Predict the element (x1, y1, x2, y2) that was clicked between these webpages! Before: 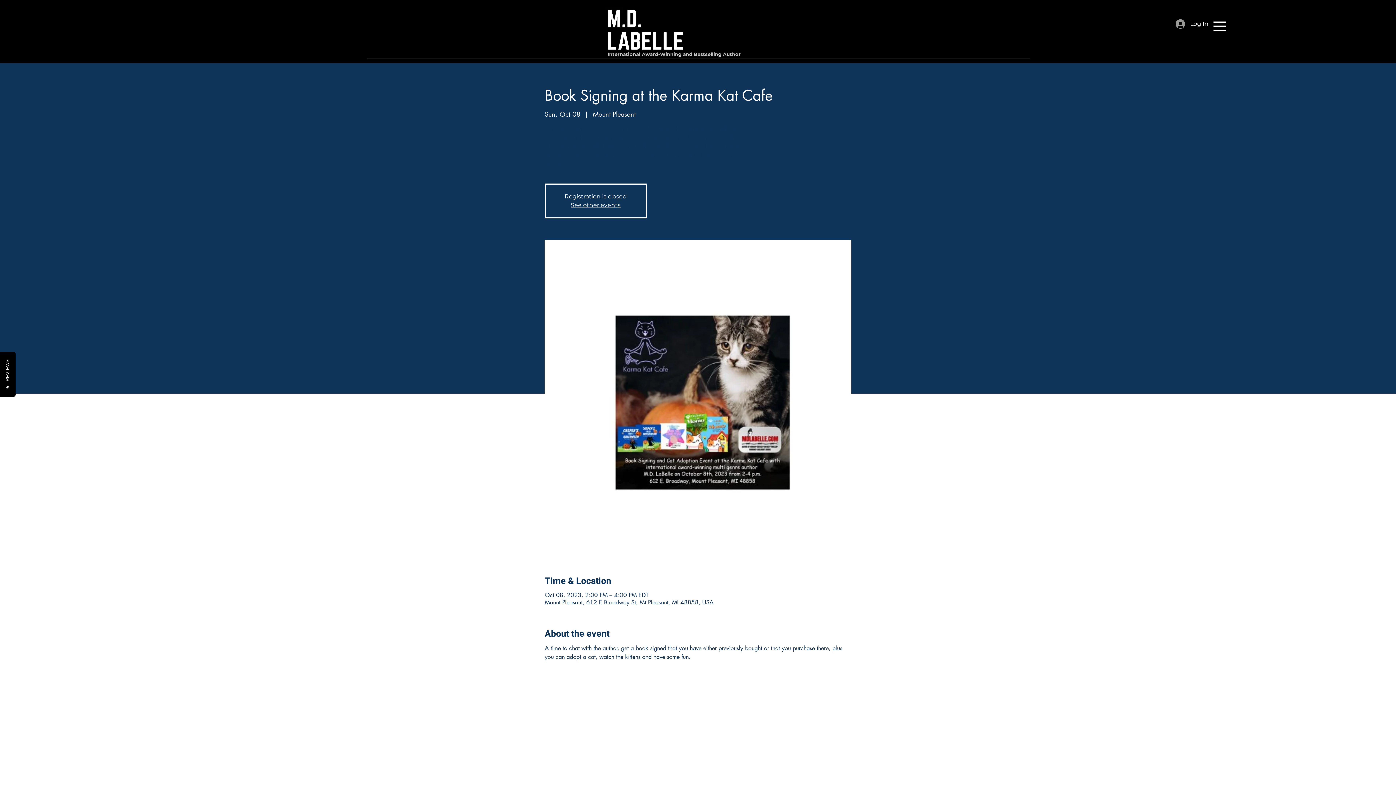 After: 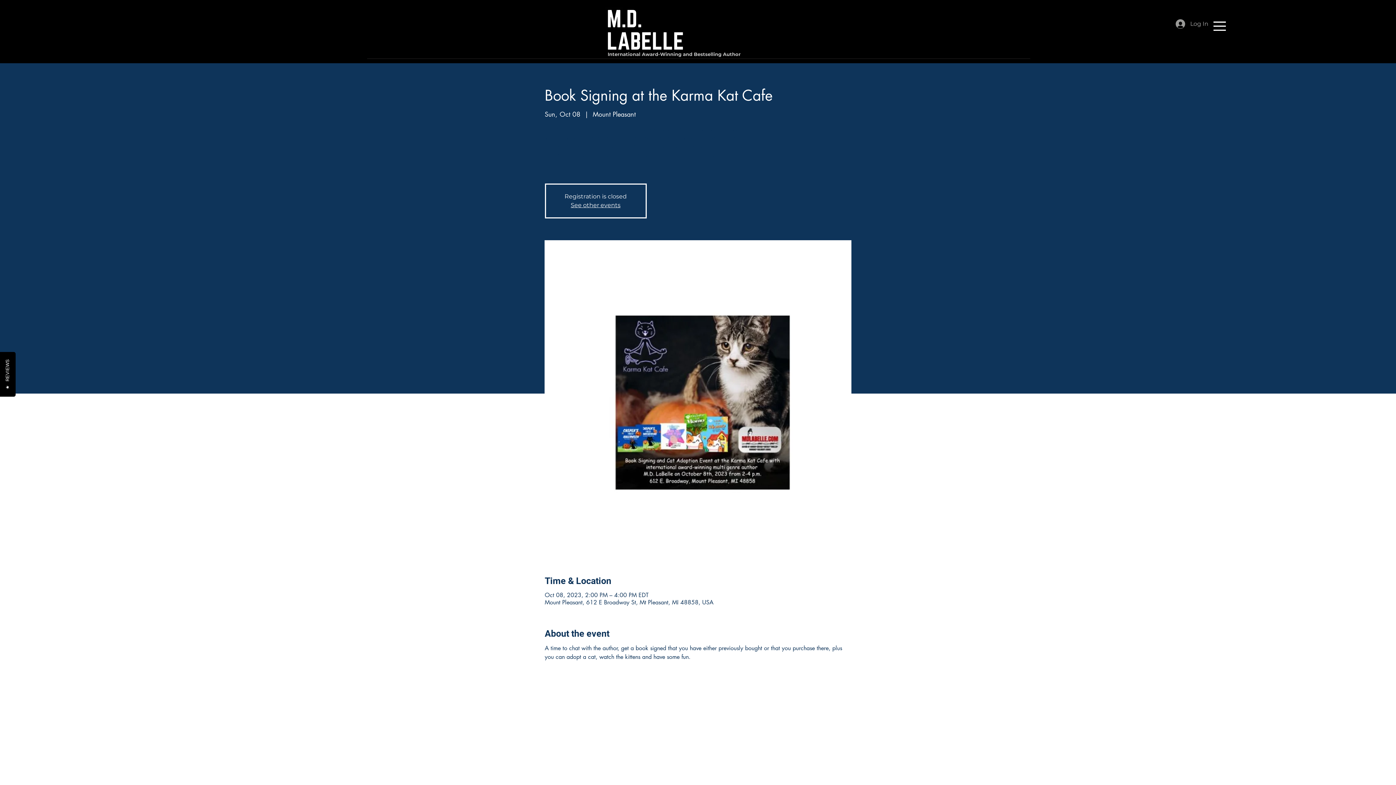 Action: bbox: (1170, 16, 1213, 30) label: Log In